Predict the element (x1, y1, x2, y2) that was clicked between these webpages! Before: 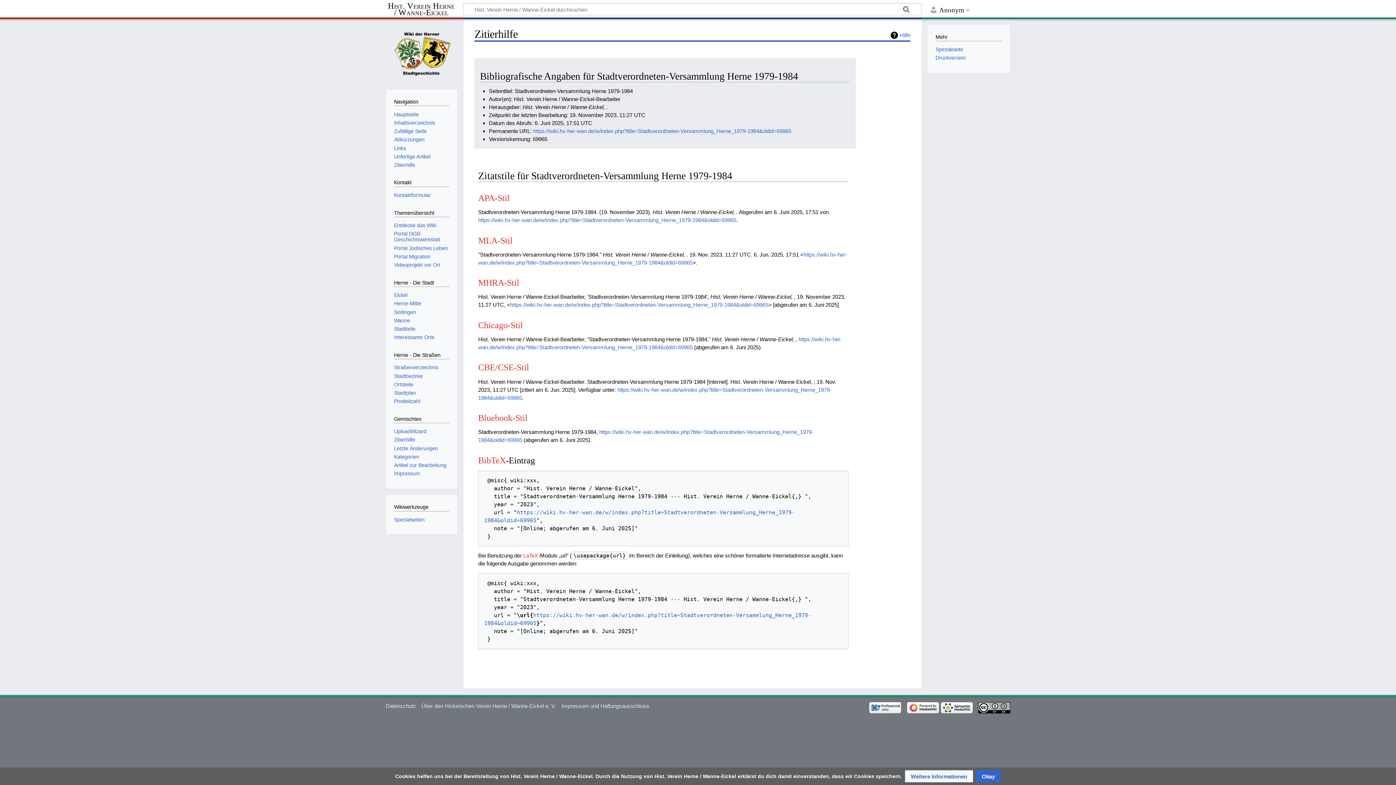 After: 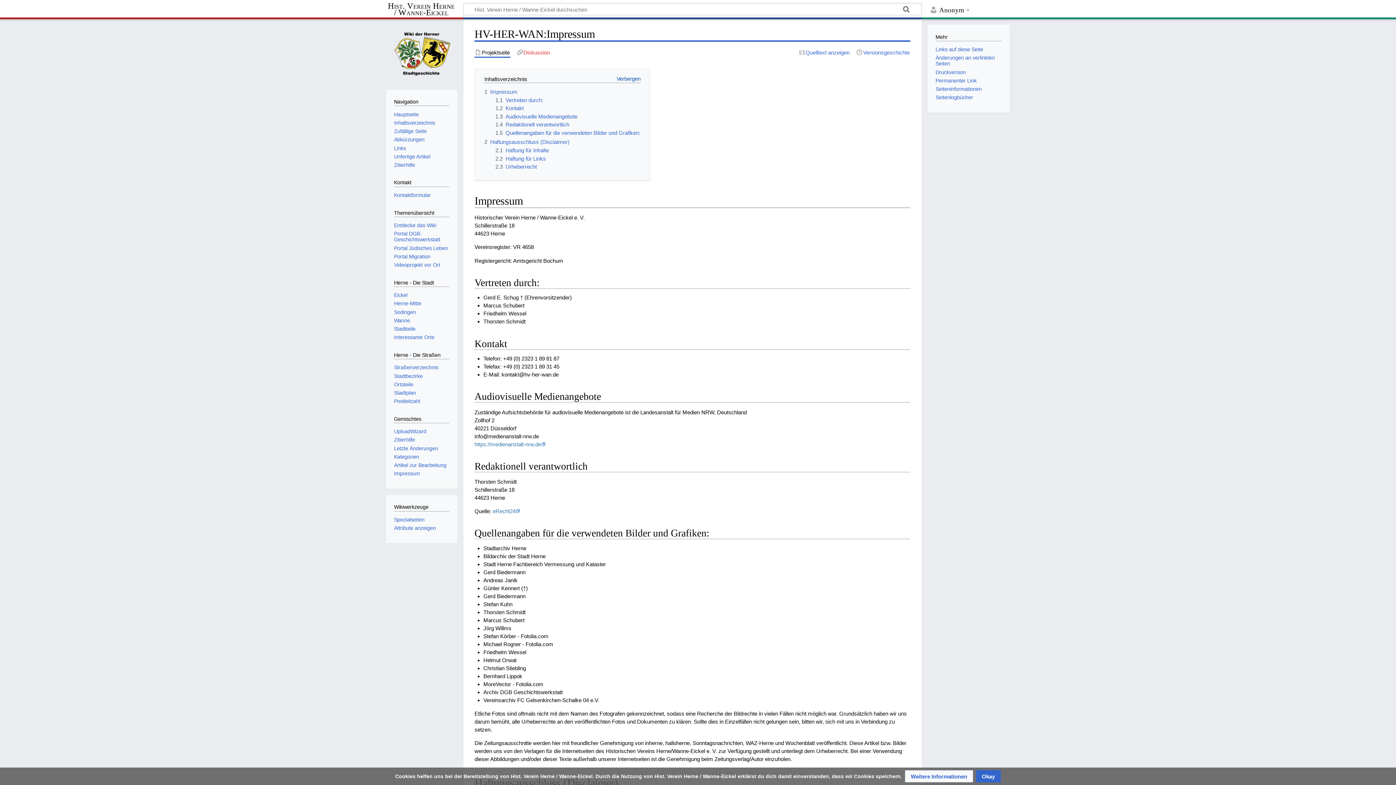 Action: bbox: (561, 703, 649, 709) label: Impressum und Haftungsausschluss